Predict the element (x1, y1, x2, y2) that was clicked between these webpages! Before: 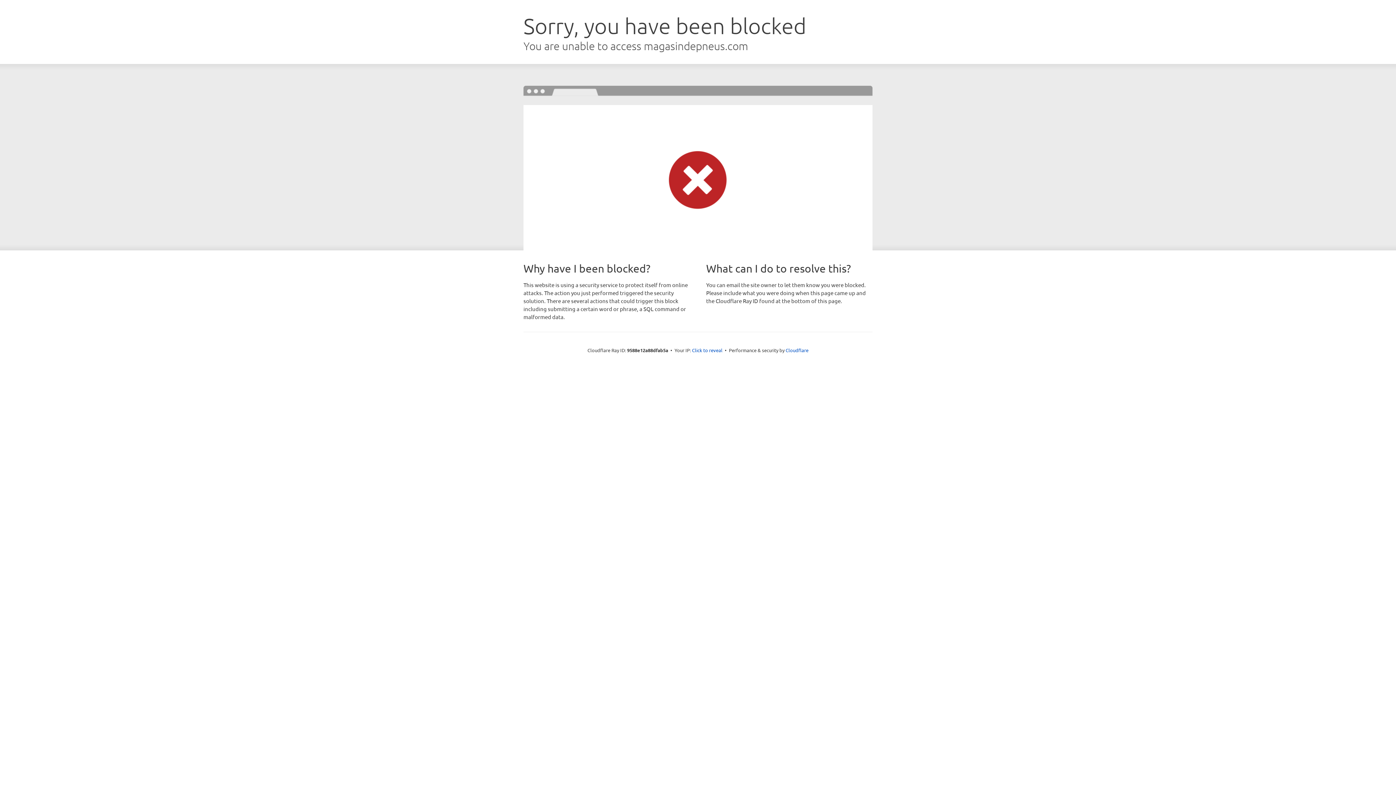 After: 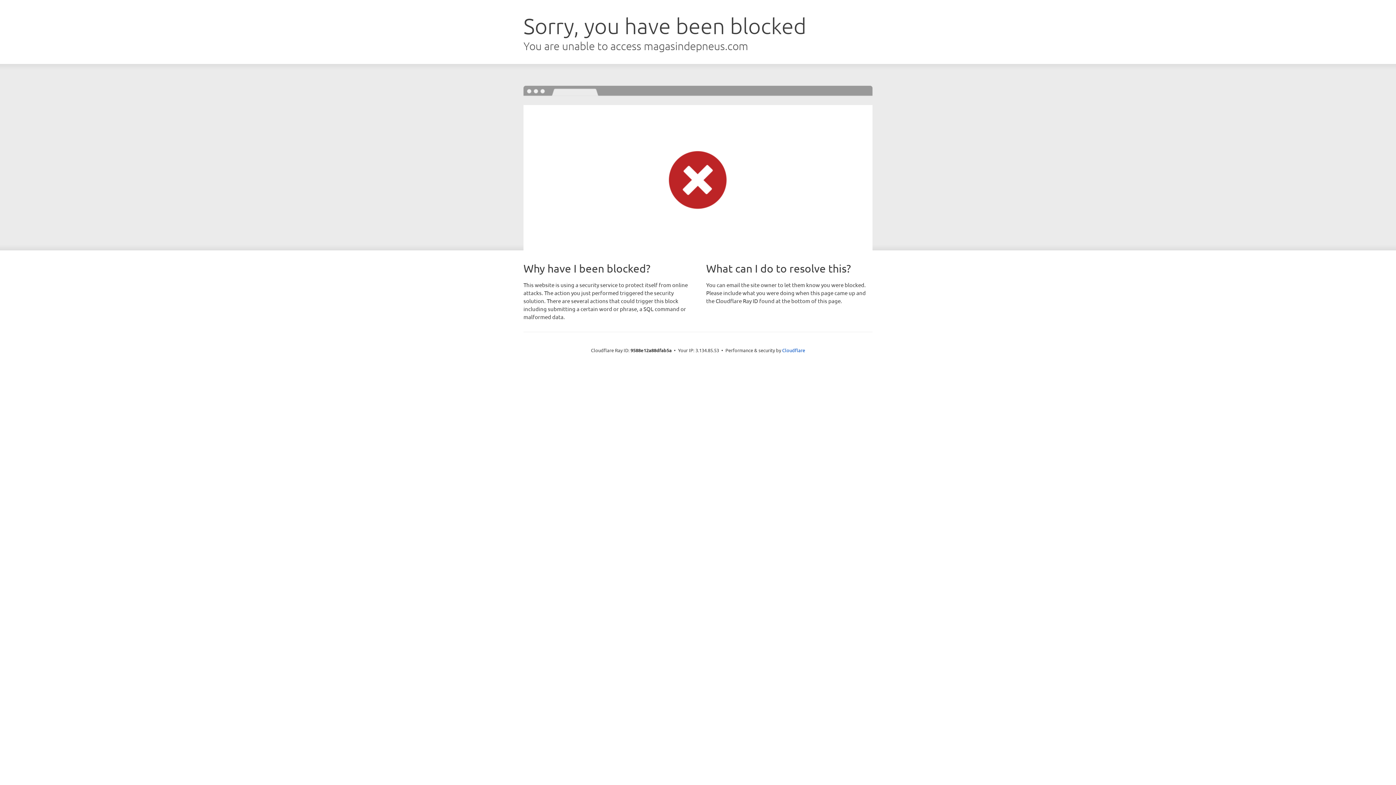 Action: bbox: (692, 346, 722, 353) label: Click to reveal